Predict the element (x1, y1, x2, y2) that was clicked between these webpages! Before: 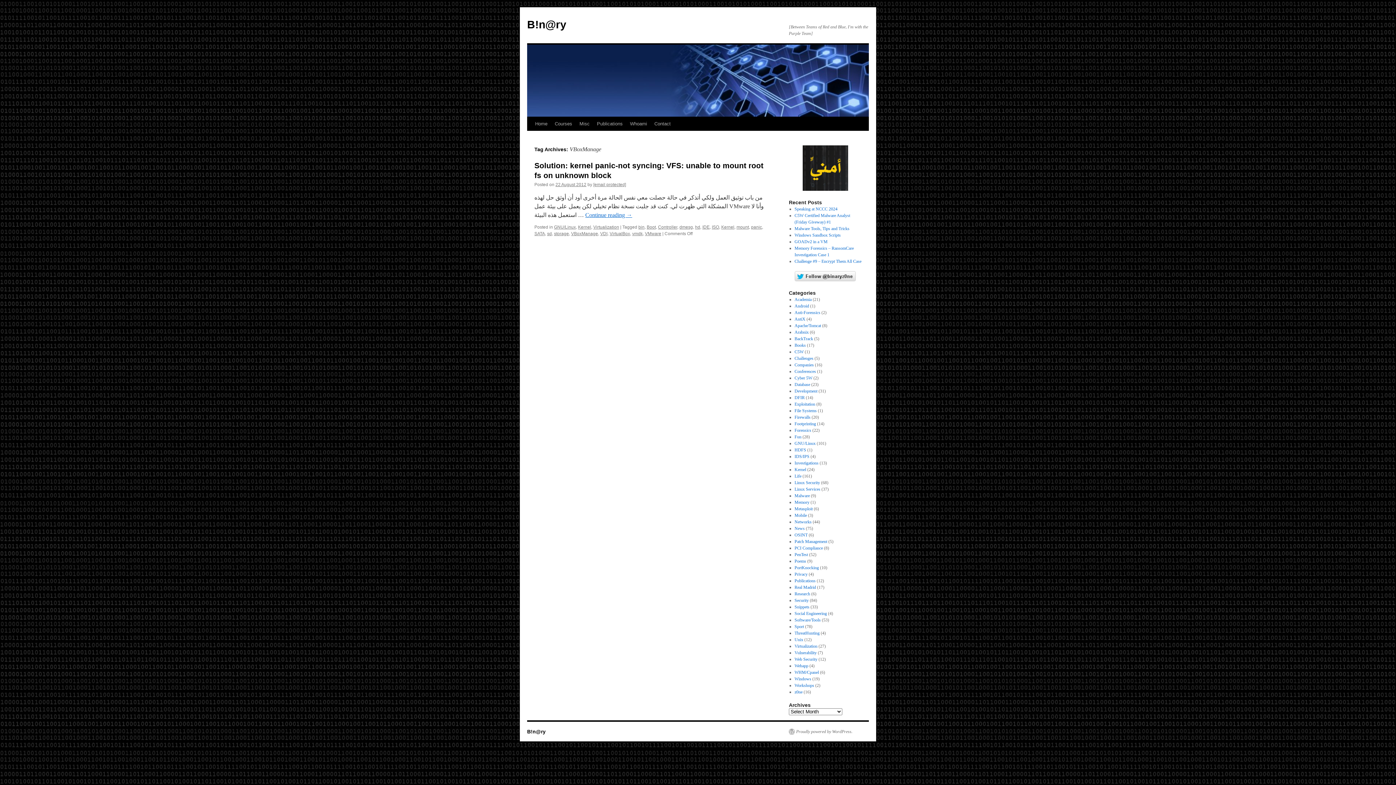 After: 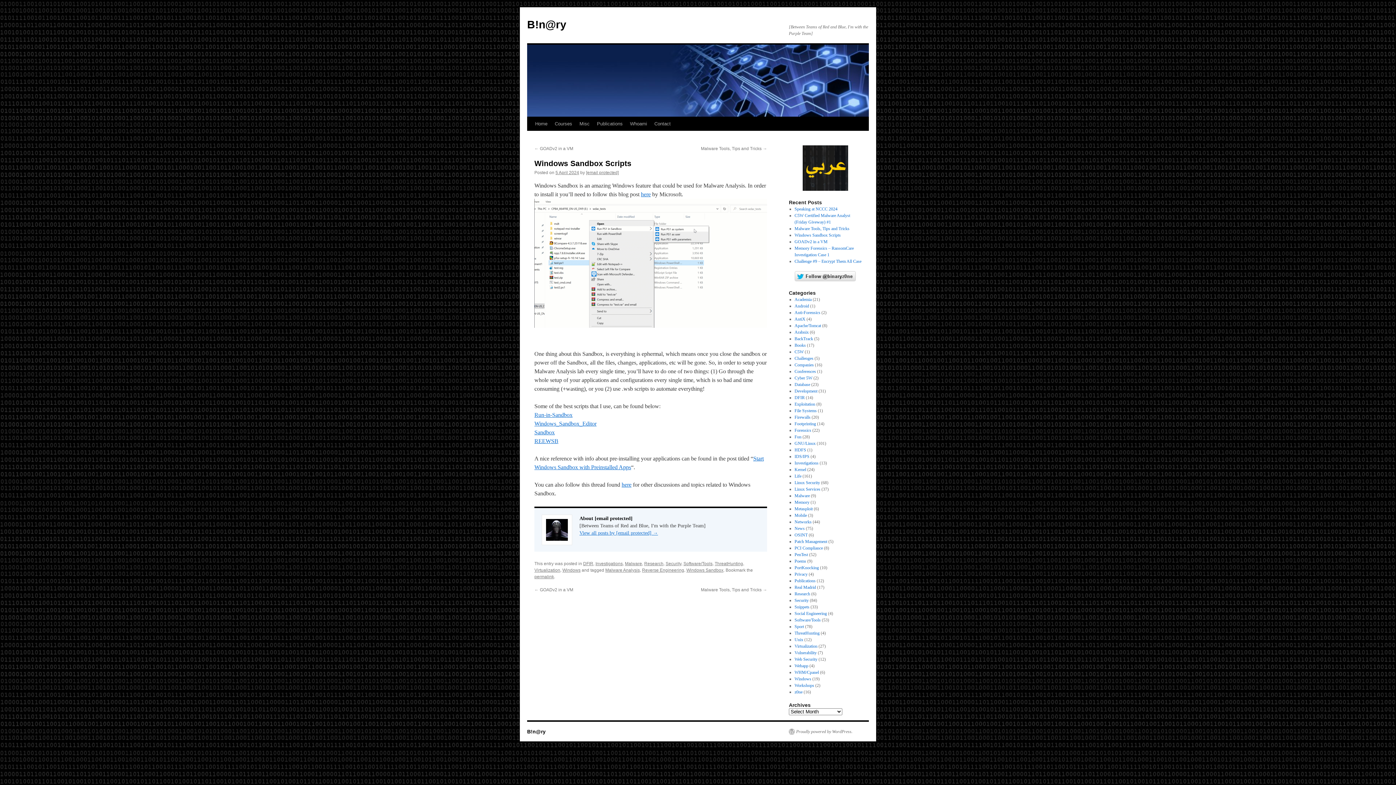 Action: label: Windows Sandbox Scripts bbox: (794, 232, 840, 237)